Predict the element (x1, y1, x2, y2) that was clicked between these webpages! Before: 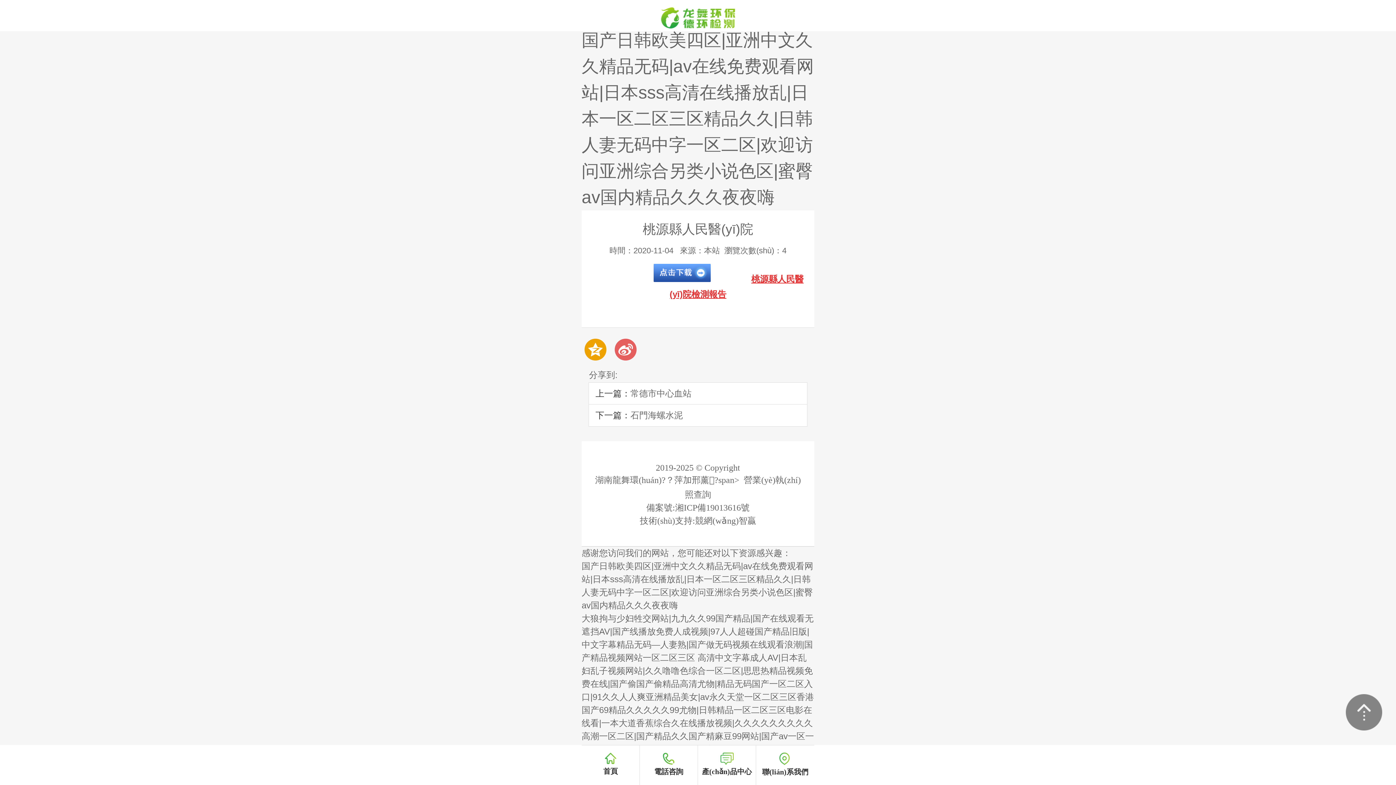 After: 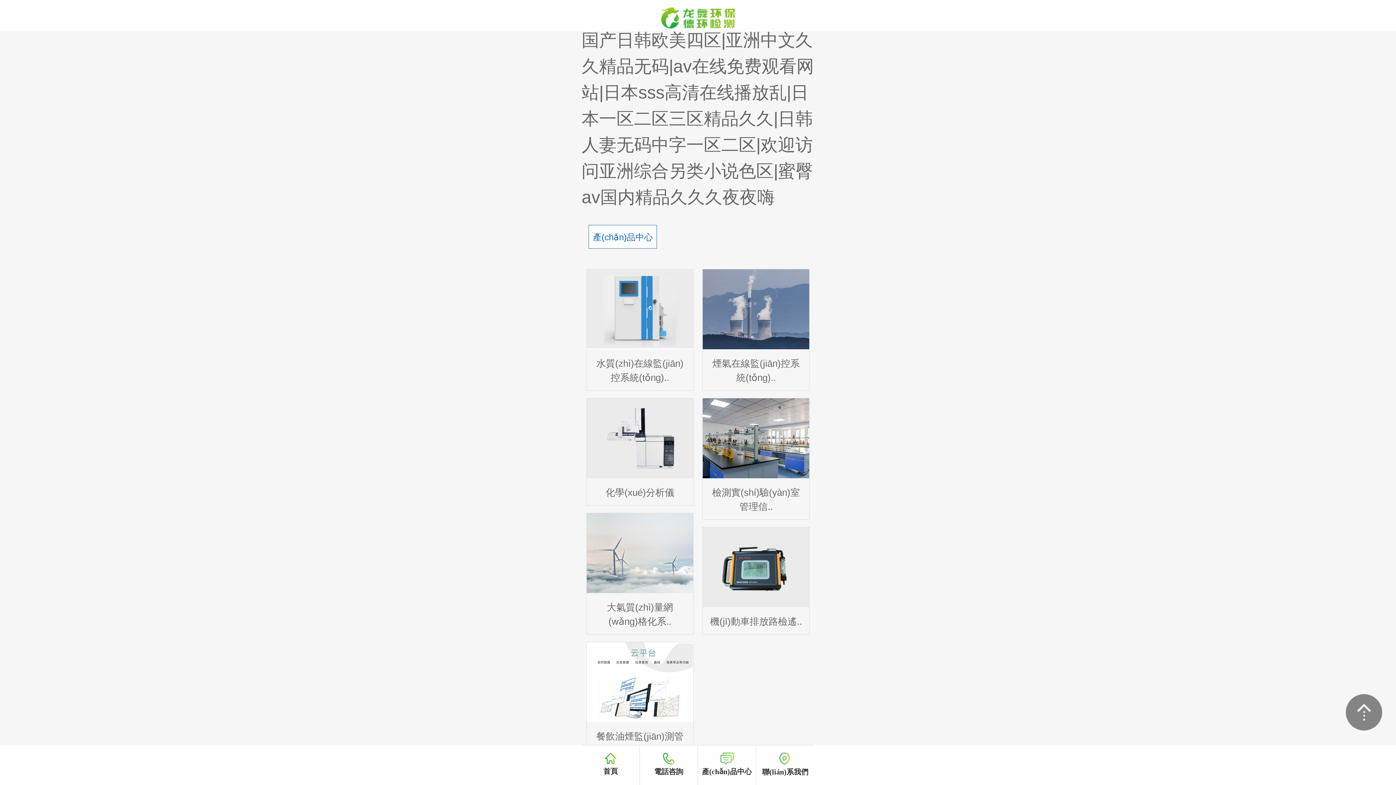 Action: bbox: (698, 745, 756, 782) label: 產(chǎn)品中心